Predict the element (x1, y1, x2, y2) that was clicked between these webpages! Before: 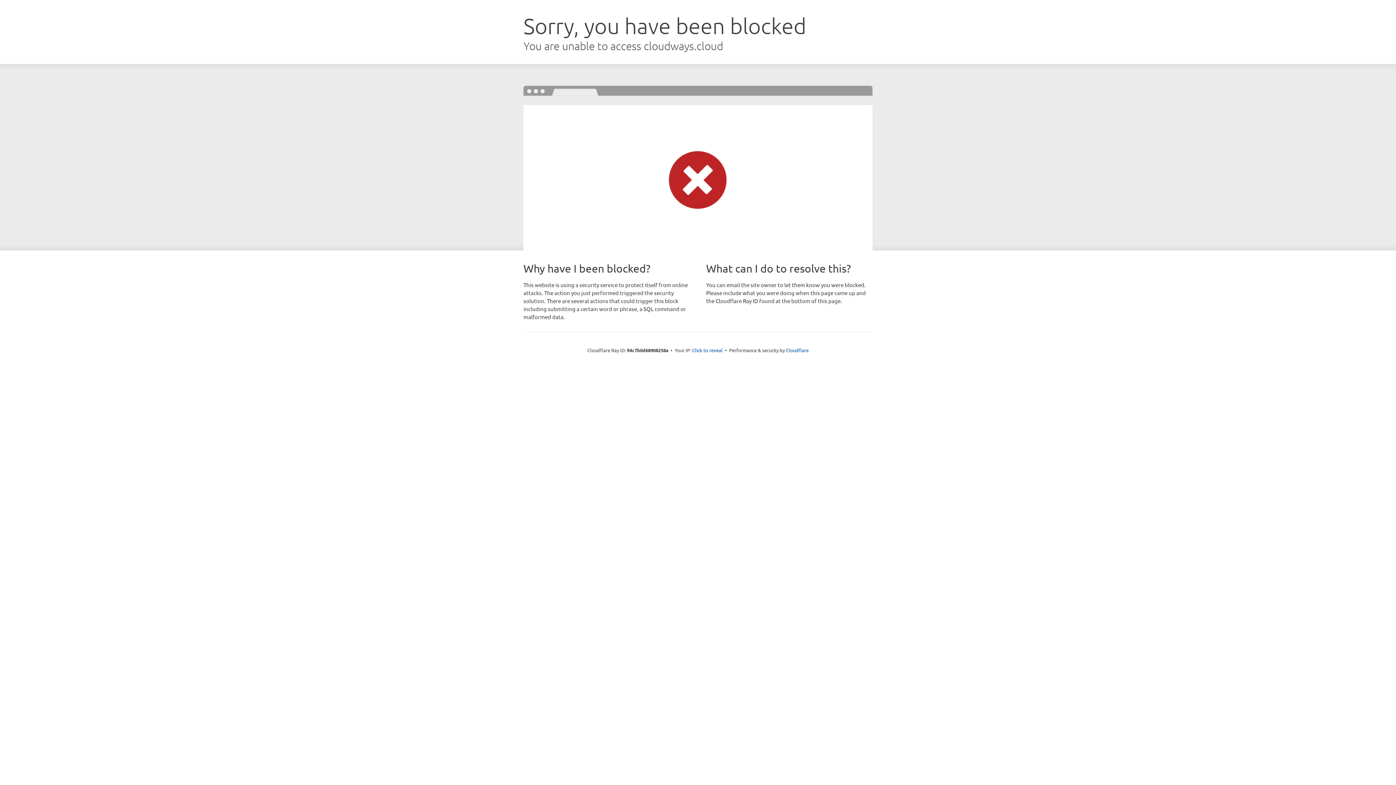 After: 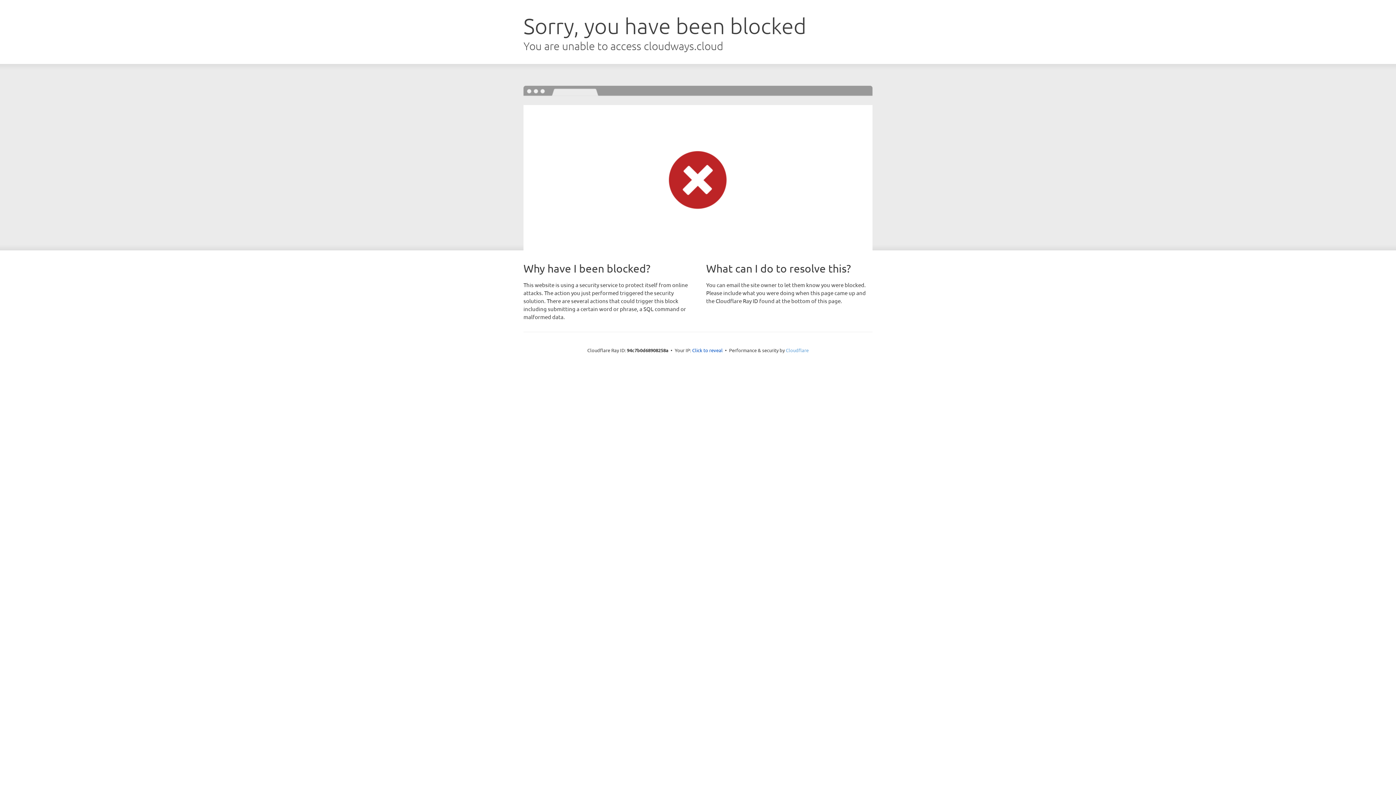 Action: bbox: (786, 347, 808, 353) label: Cloudflare